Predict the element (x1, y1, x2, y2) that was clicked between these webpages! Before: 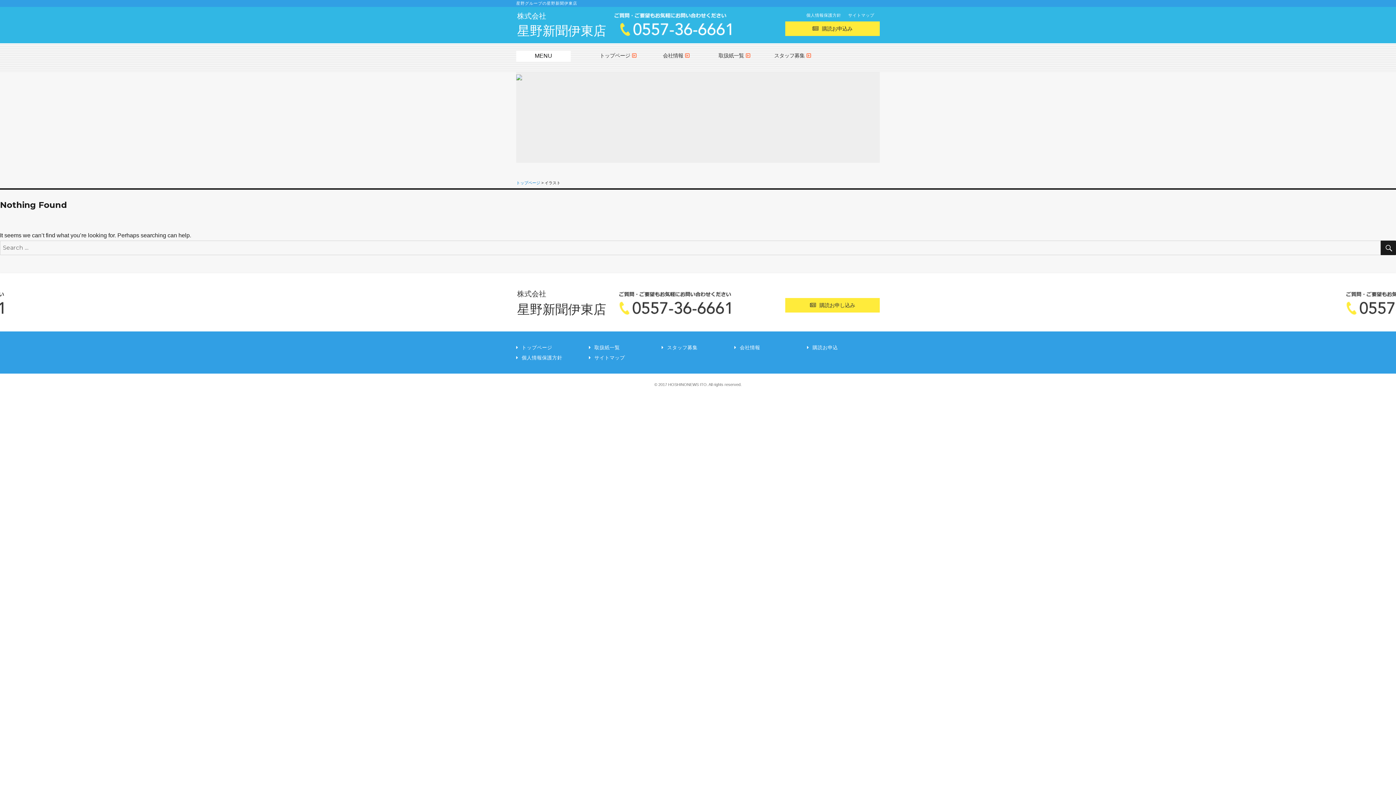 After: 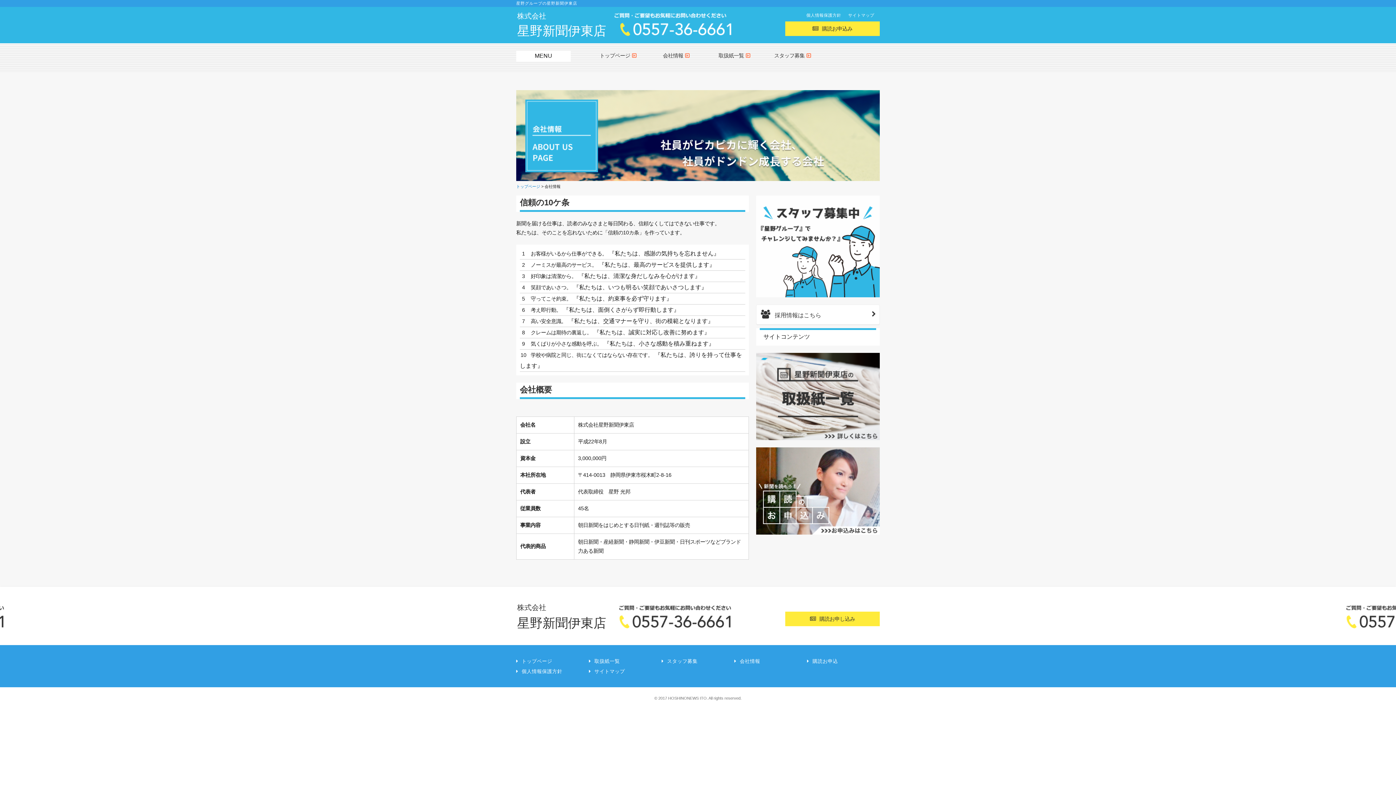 Action: bbox: (647, 51, 705, 60) label: 会社情報